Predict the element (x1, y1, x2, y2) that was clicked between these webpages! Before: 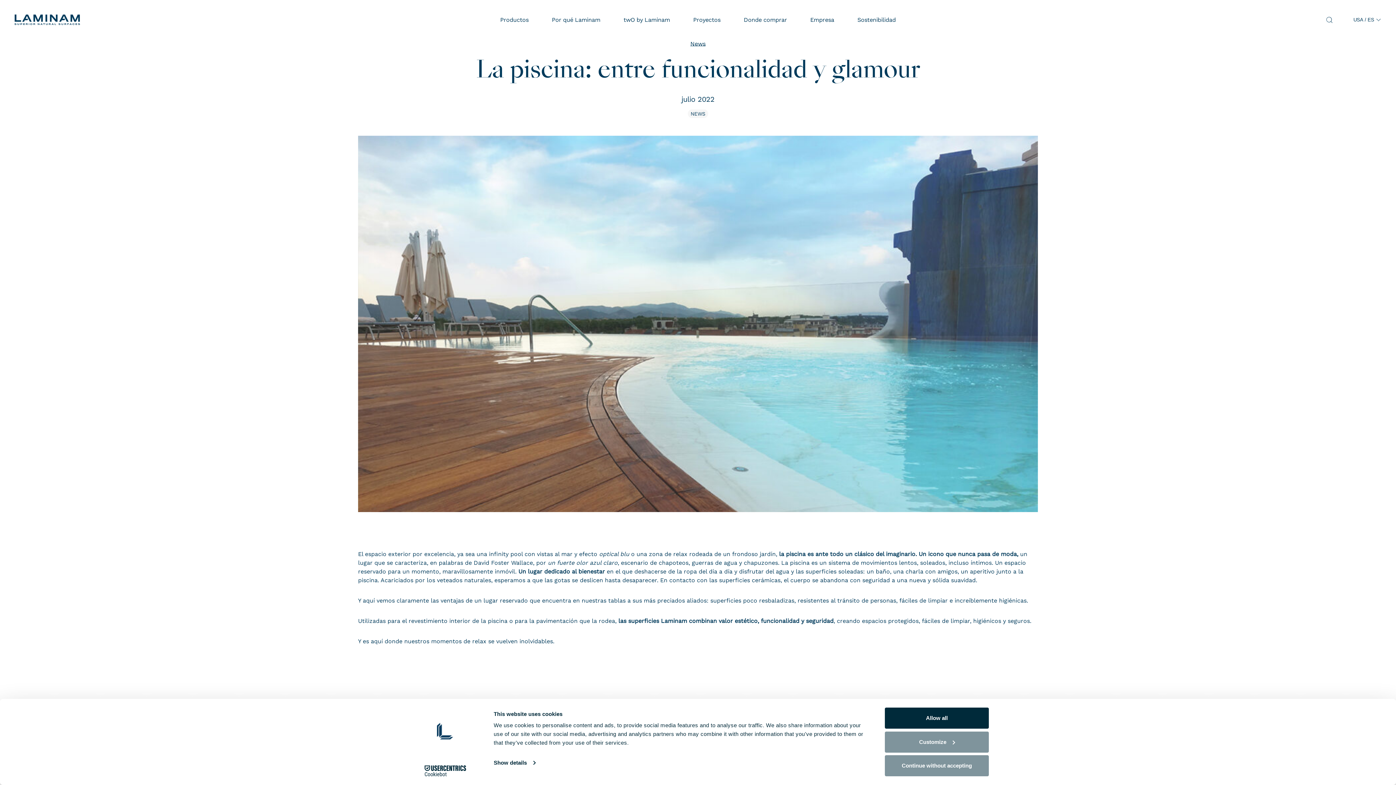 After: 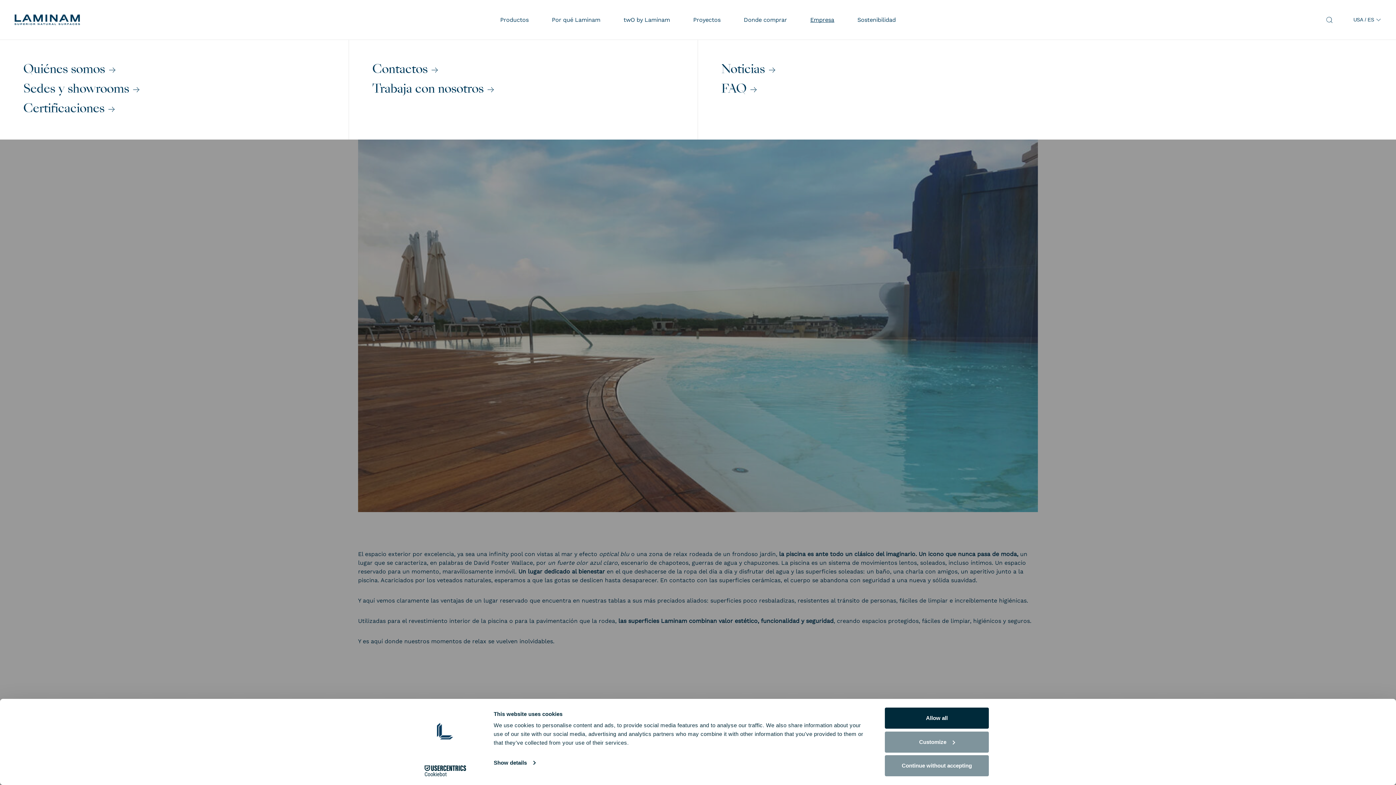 Action: bbox: (810, 16, 834, 23) label: Empresa